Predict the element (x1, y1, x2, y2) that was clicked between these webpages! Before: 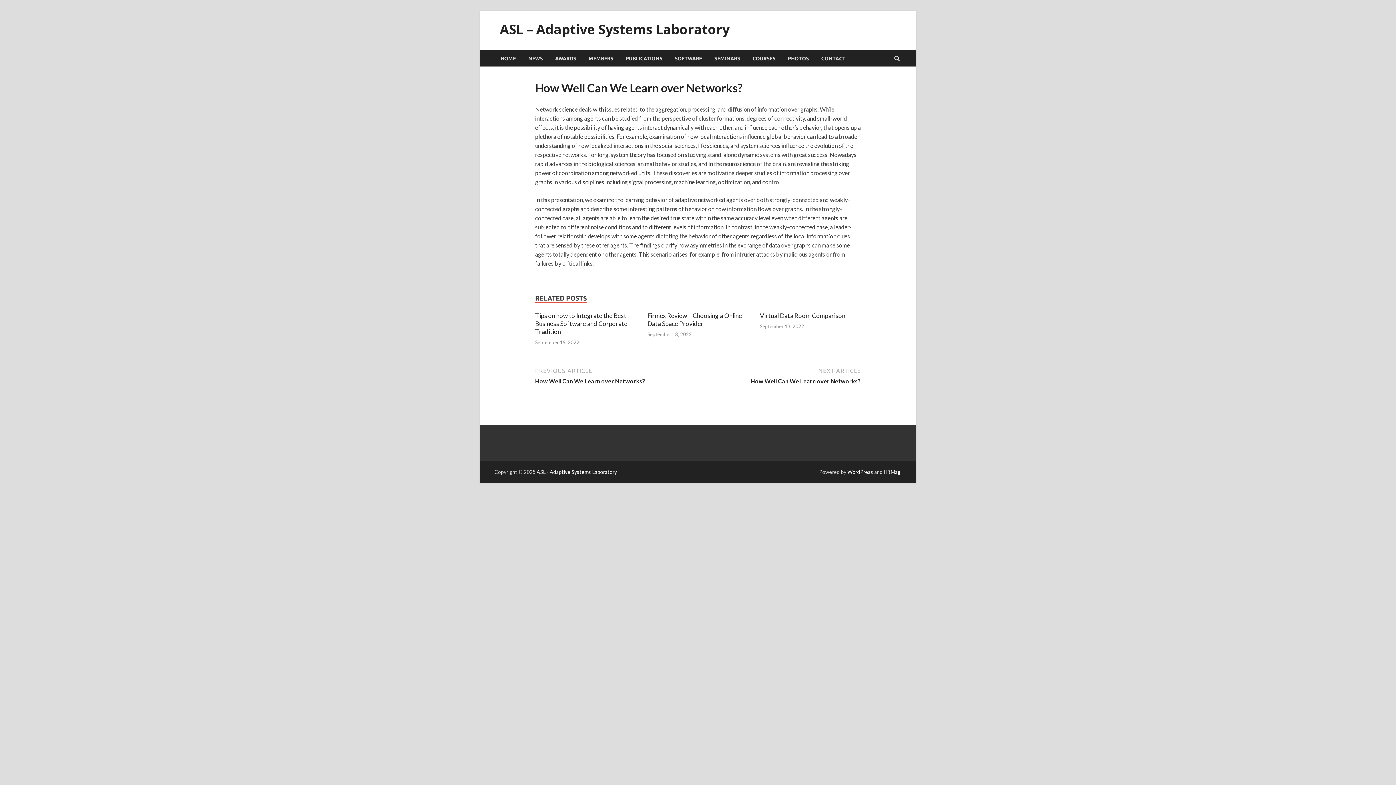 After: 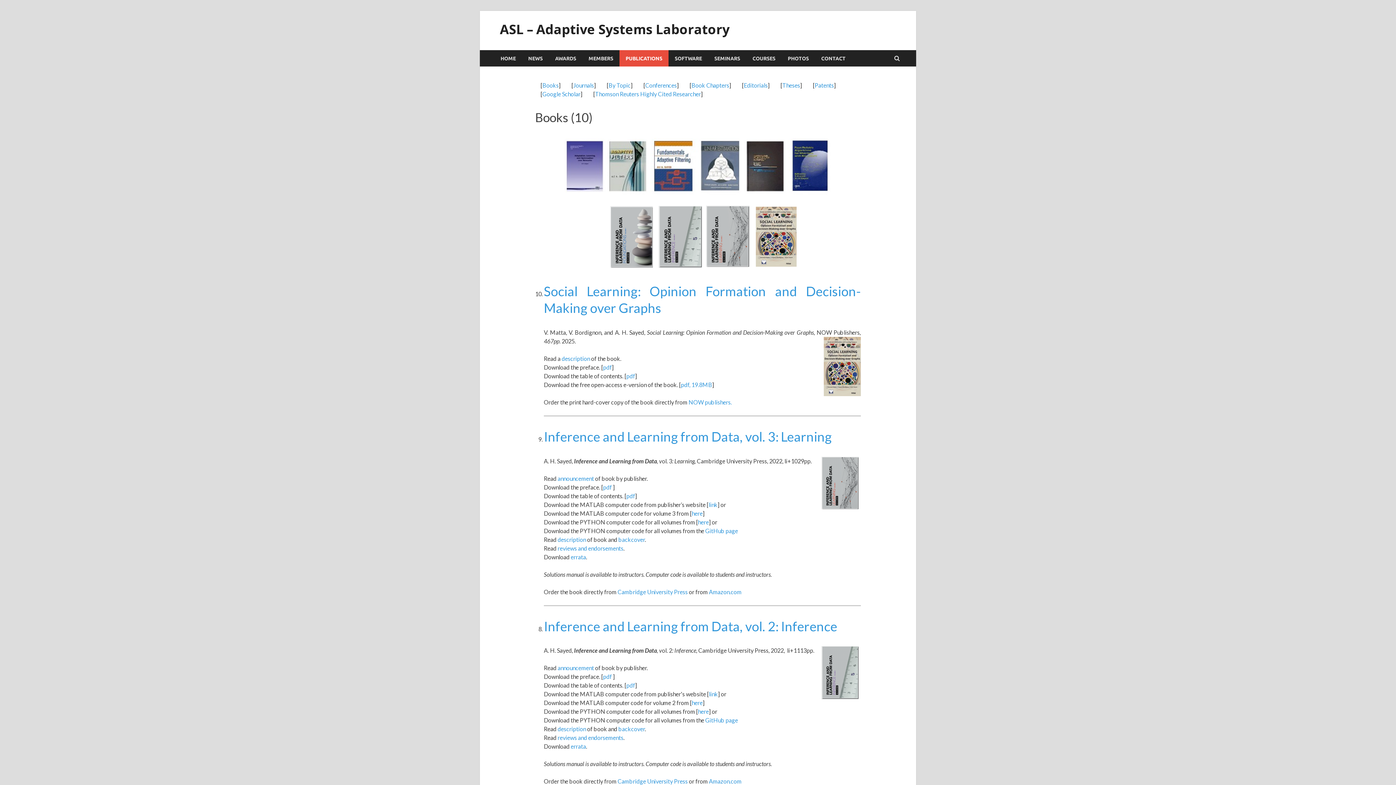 Action: label: PUBLICATIONS bbox: (619, 50, 668, 66)